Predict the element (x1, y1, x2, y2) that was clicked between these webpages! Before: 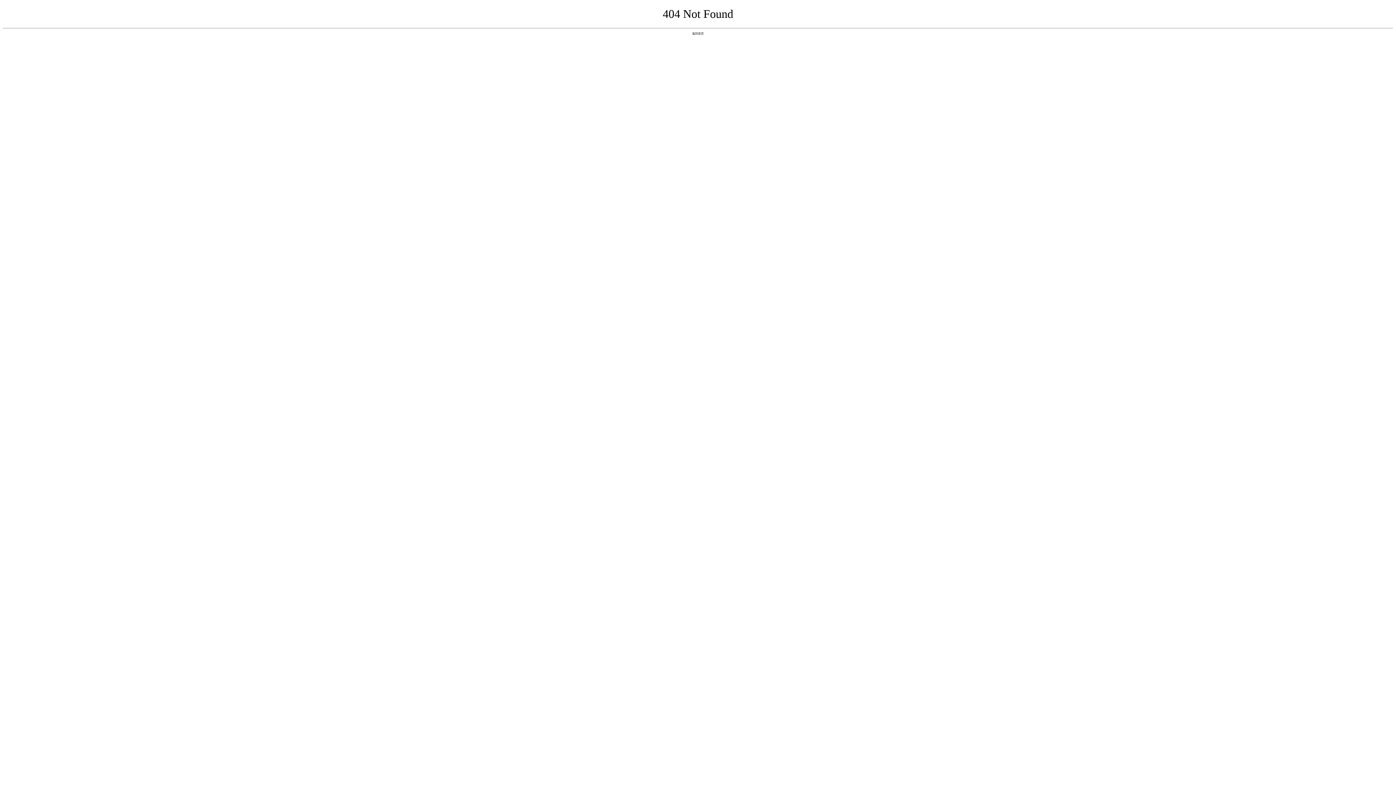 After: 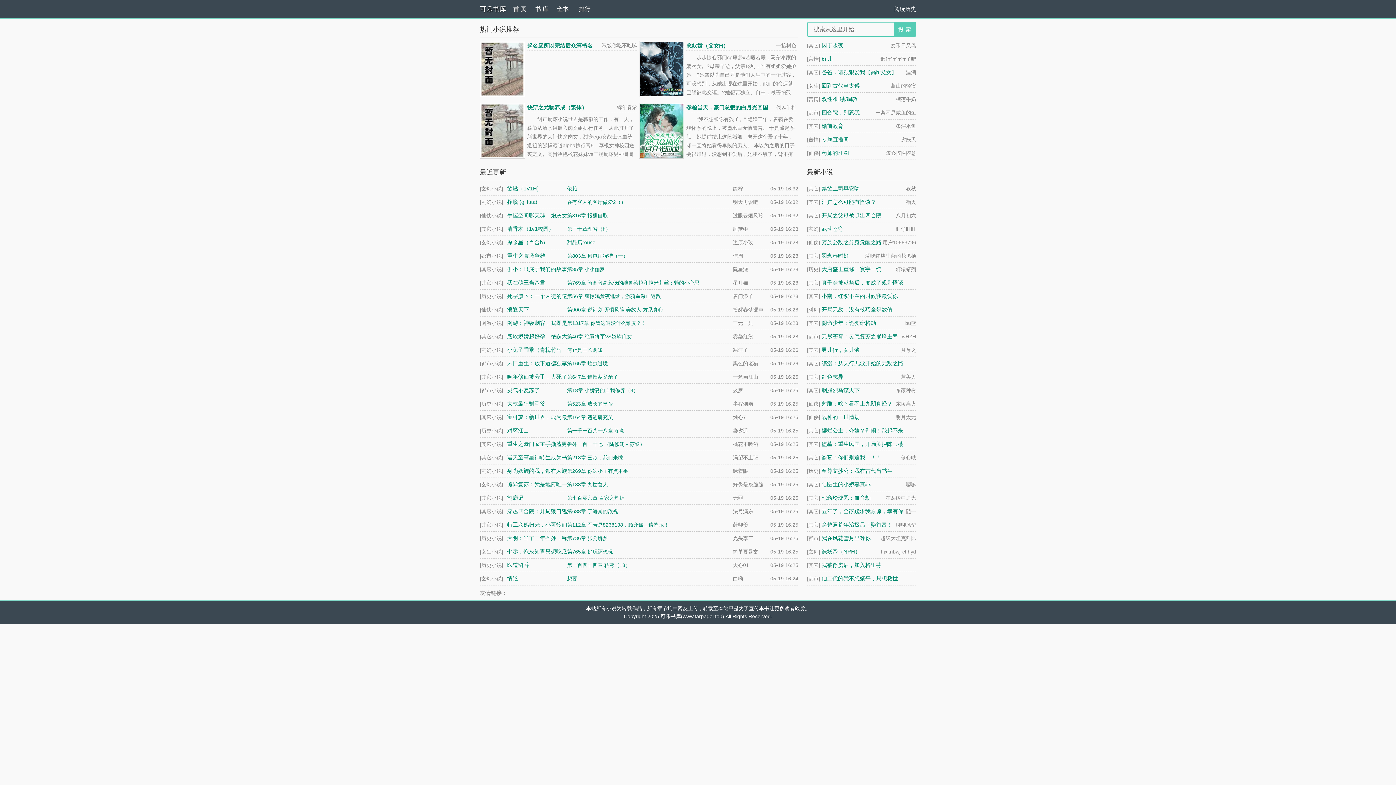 Action: bbox: (692, 31, 704, 35) label: 返回首页